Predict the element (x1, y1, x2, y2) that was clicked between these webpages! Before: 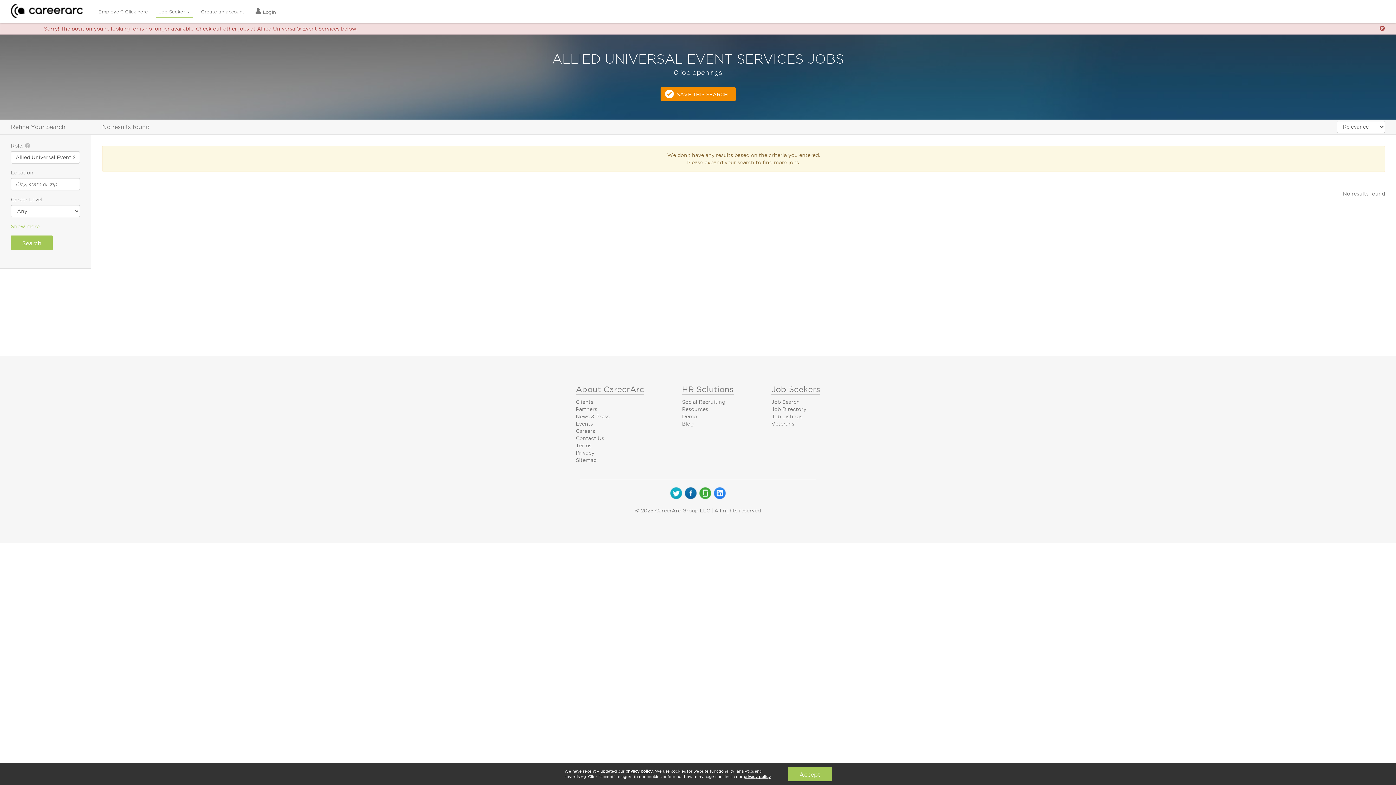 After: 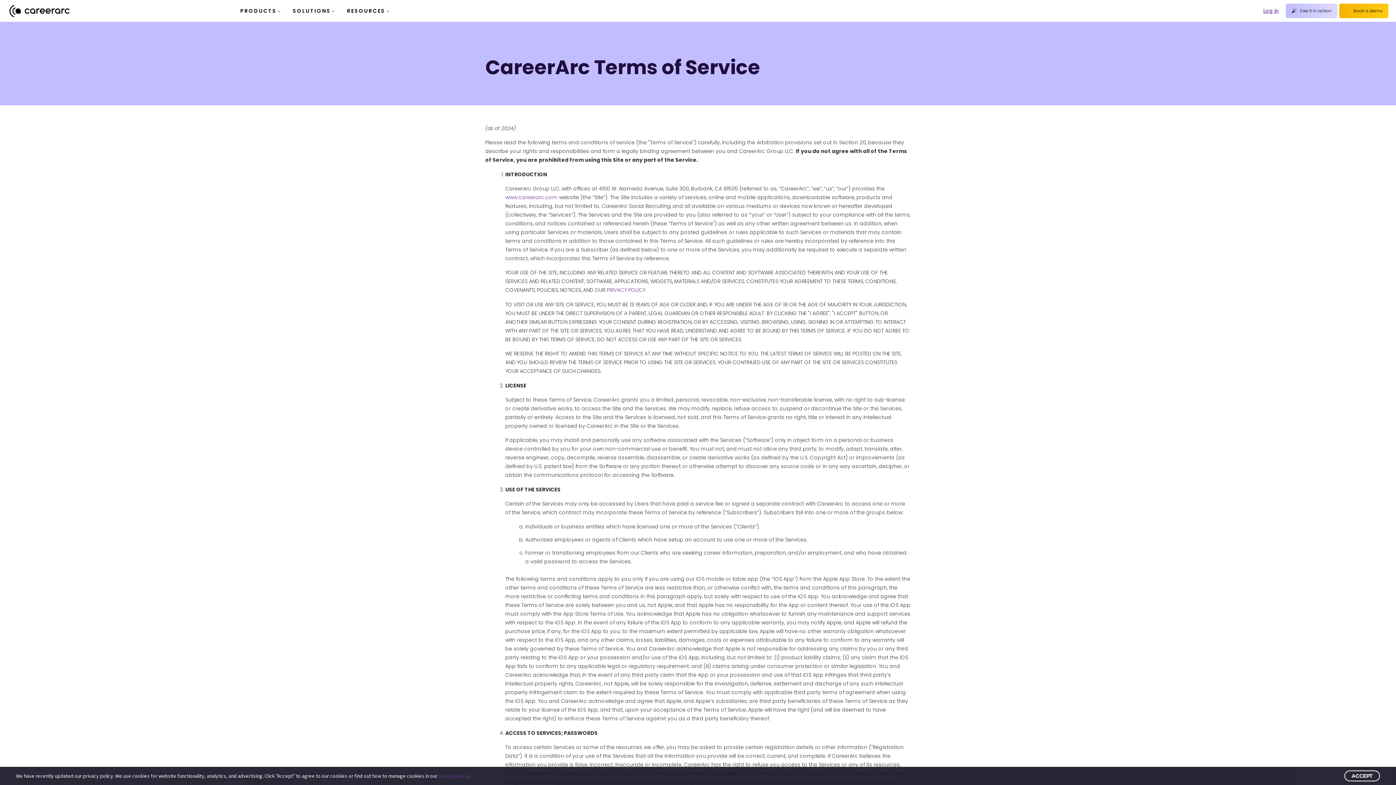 Action: label: Terms bbox: (576, 442, 591, 448)